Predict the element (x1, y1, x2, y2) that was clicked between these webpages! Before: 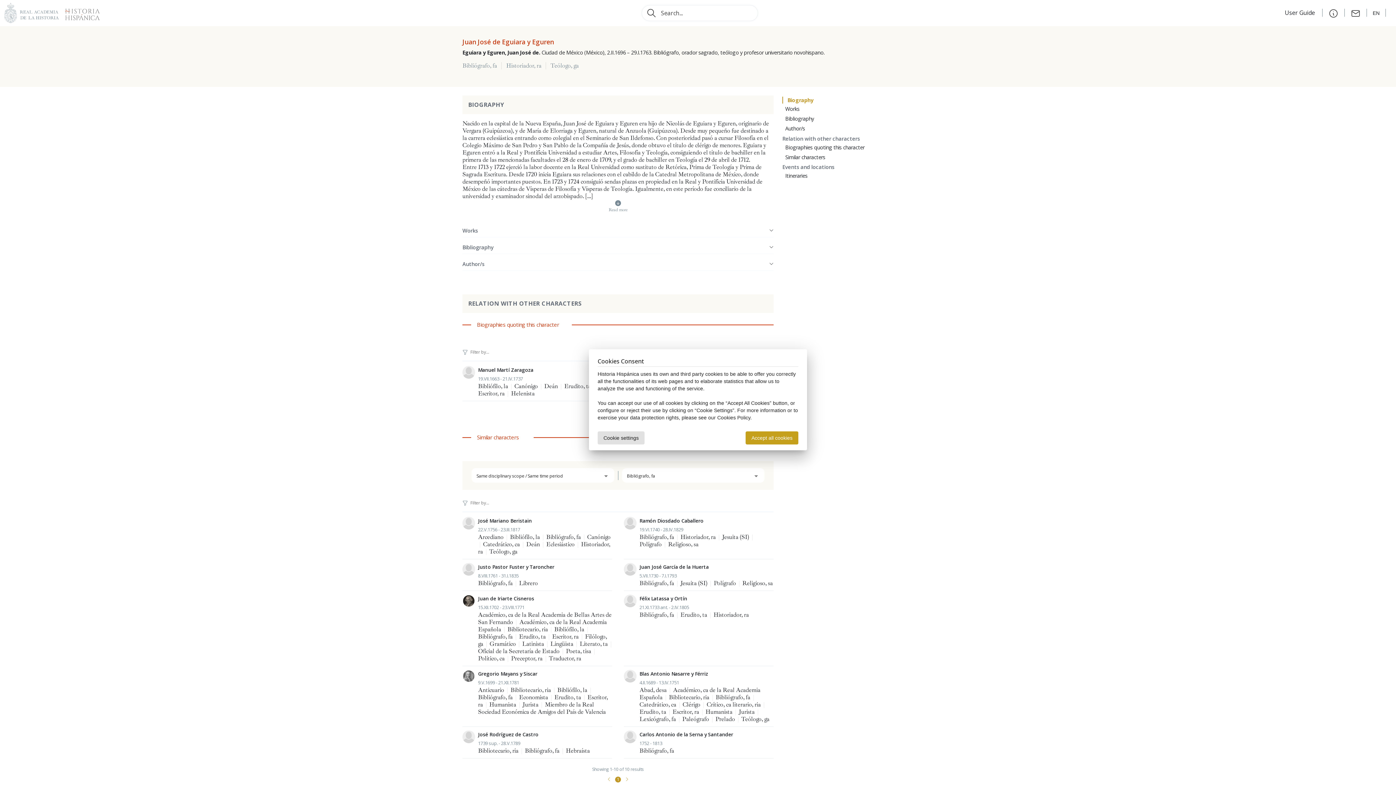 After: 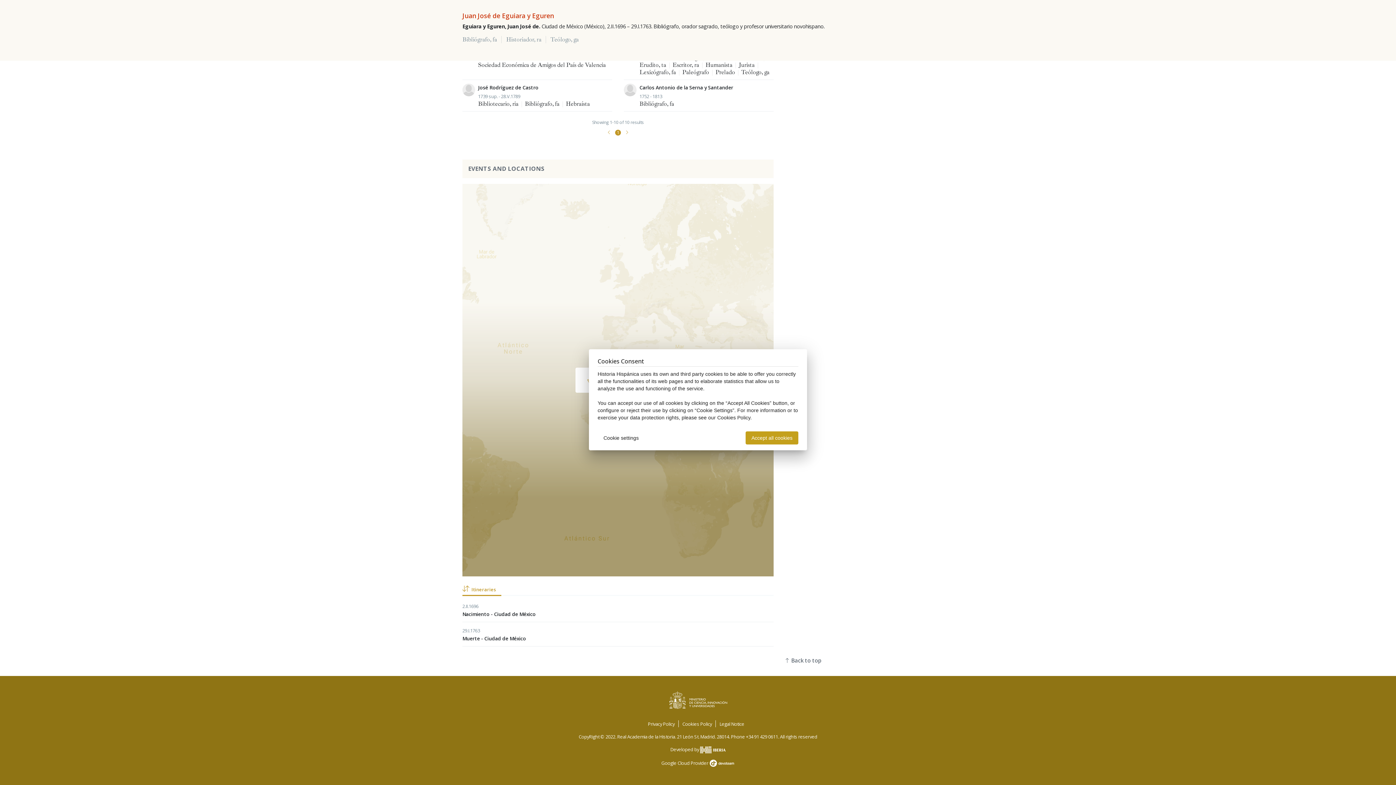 Action: label: Itineraries bbox: (785, 172, 807, 179)